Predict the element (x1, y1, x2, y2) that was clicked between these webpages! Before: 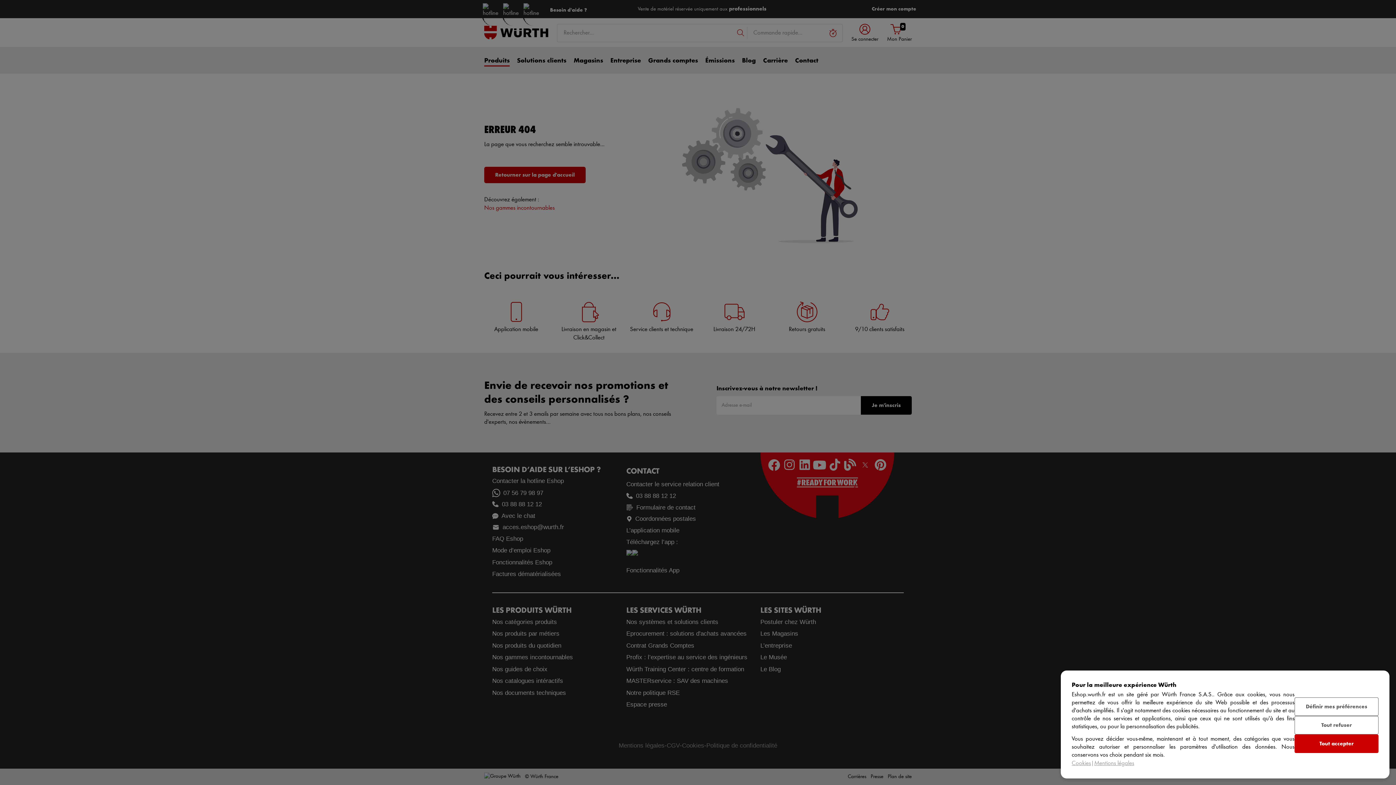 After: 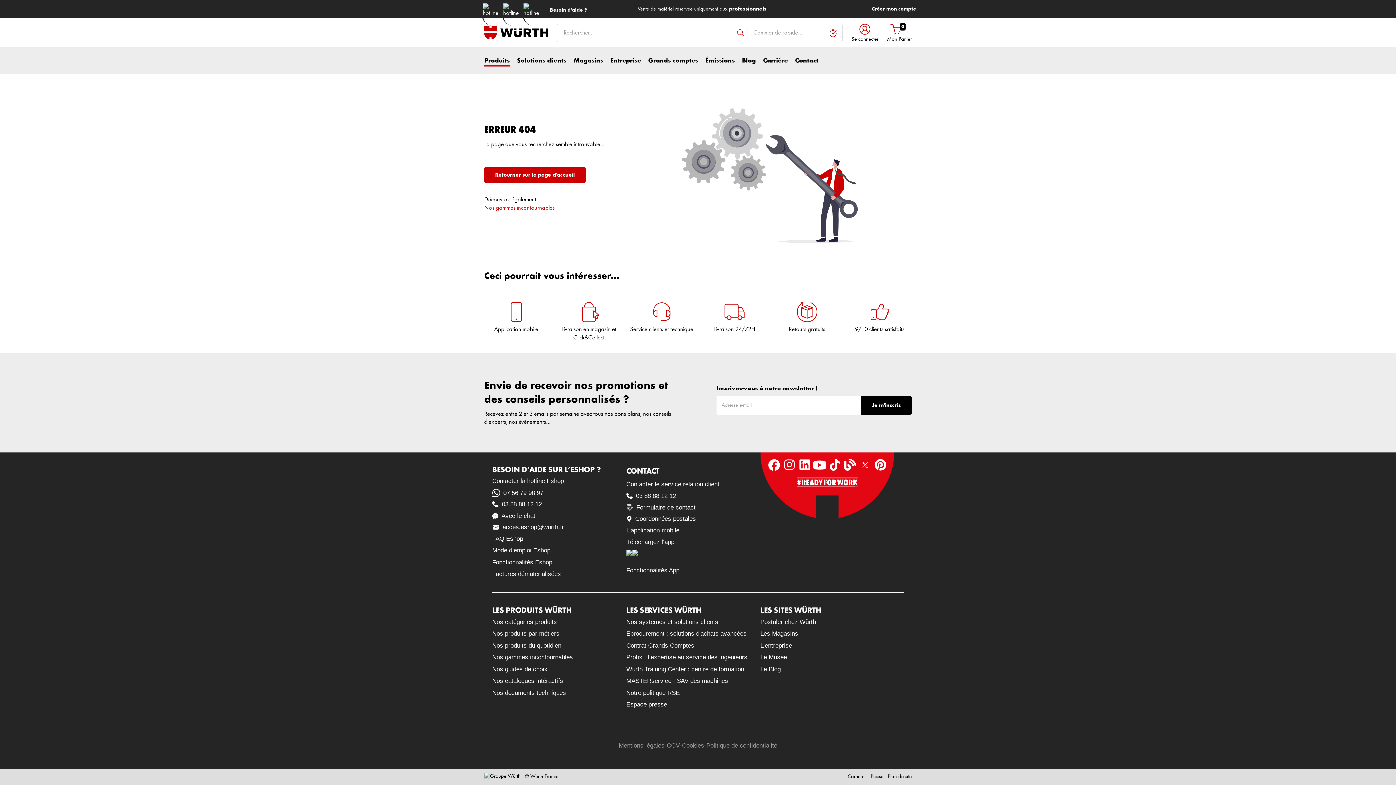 Action: bbox: (1294, 716, 1378, 734) label: Tout refuser